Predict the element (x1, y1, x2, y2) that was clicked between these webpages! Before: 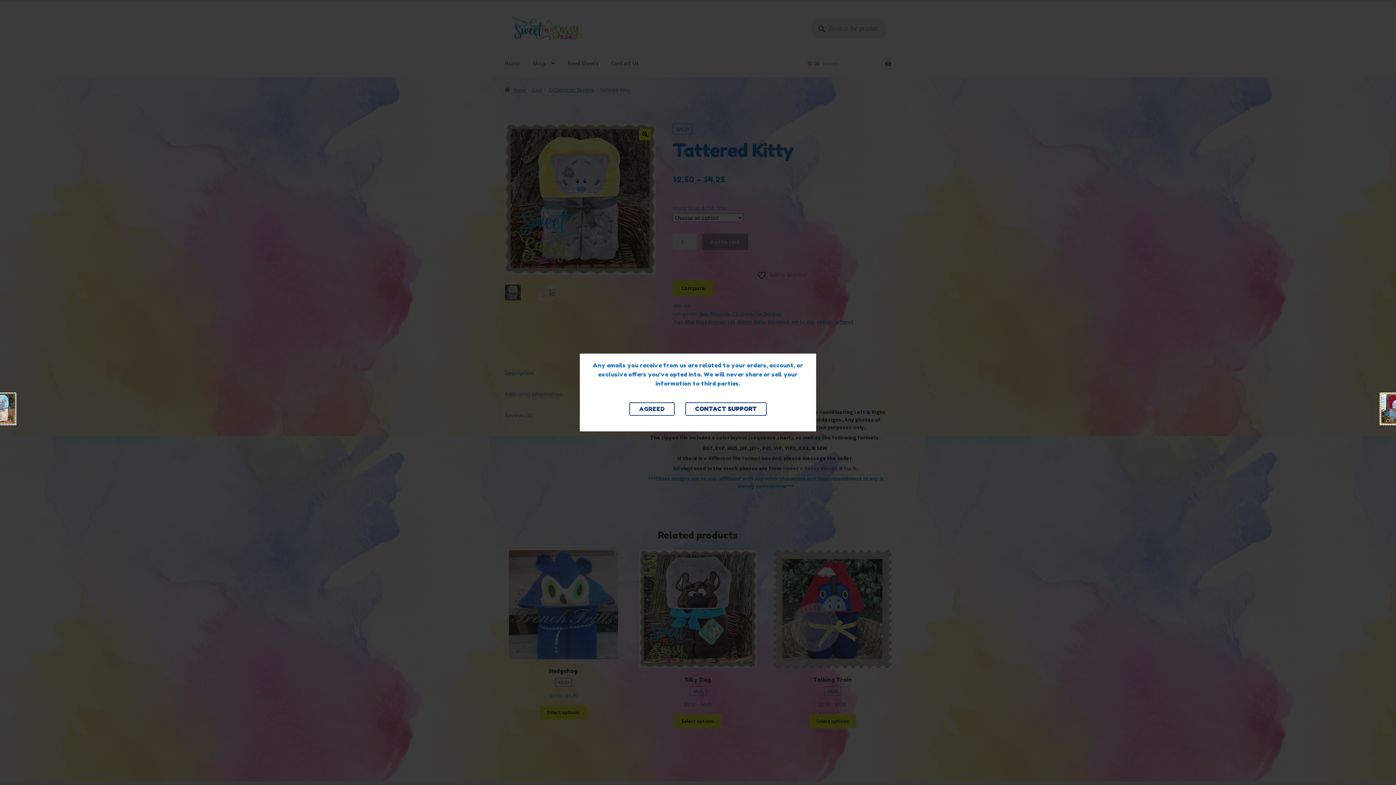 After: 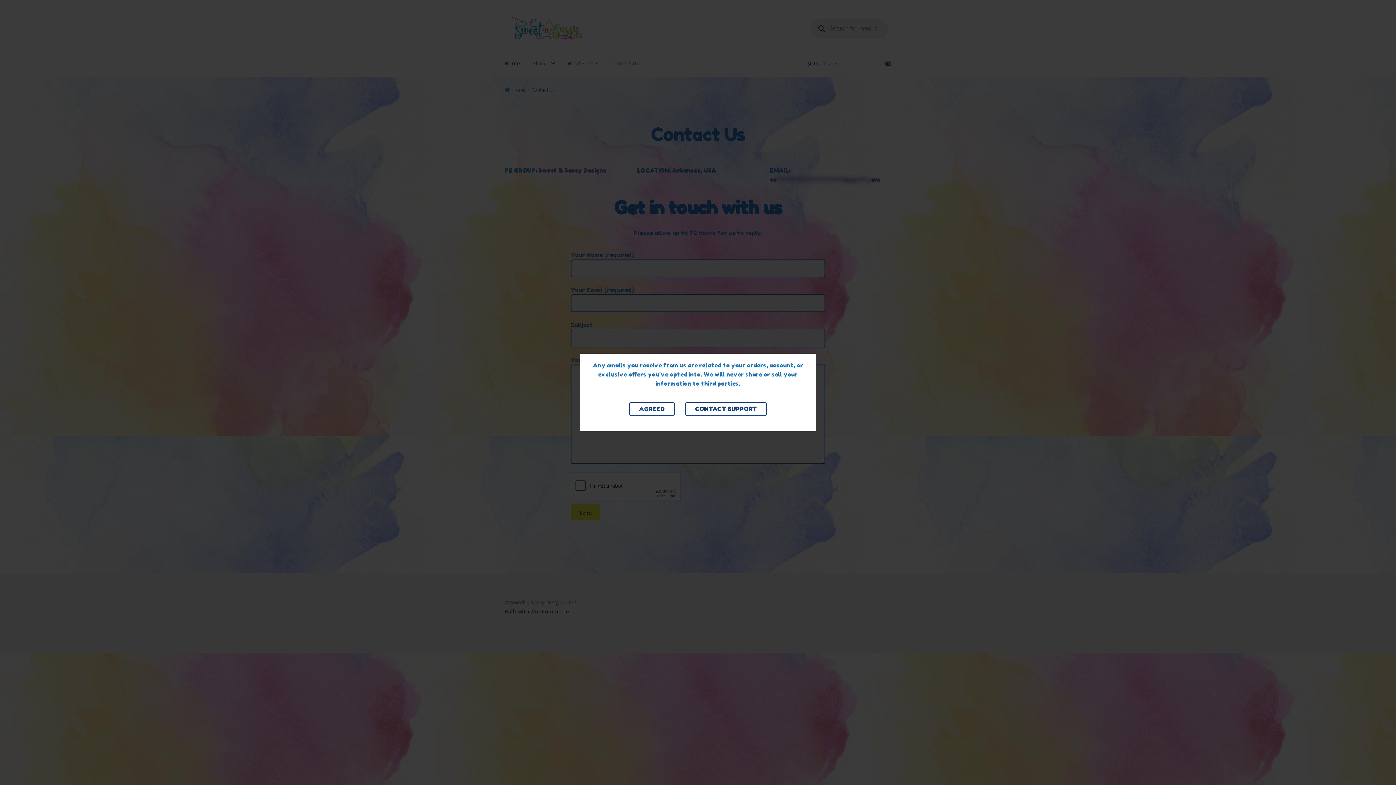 Action: bbox: (685, 402, 766, 416) label: CONTACT SUPPORT